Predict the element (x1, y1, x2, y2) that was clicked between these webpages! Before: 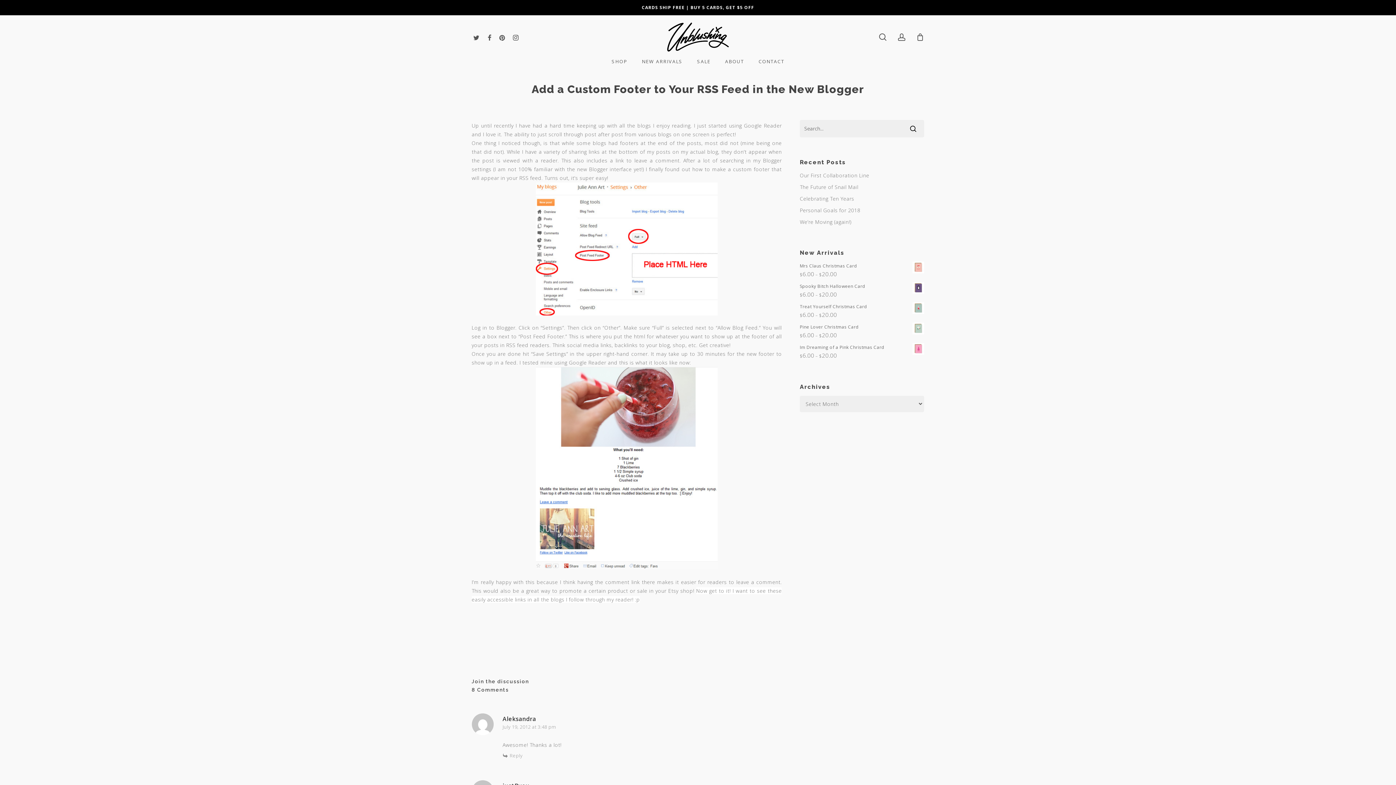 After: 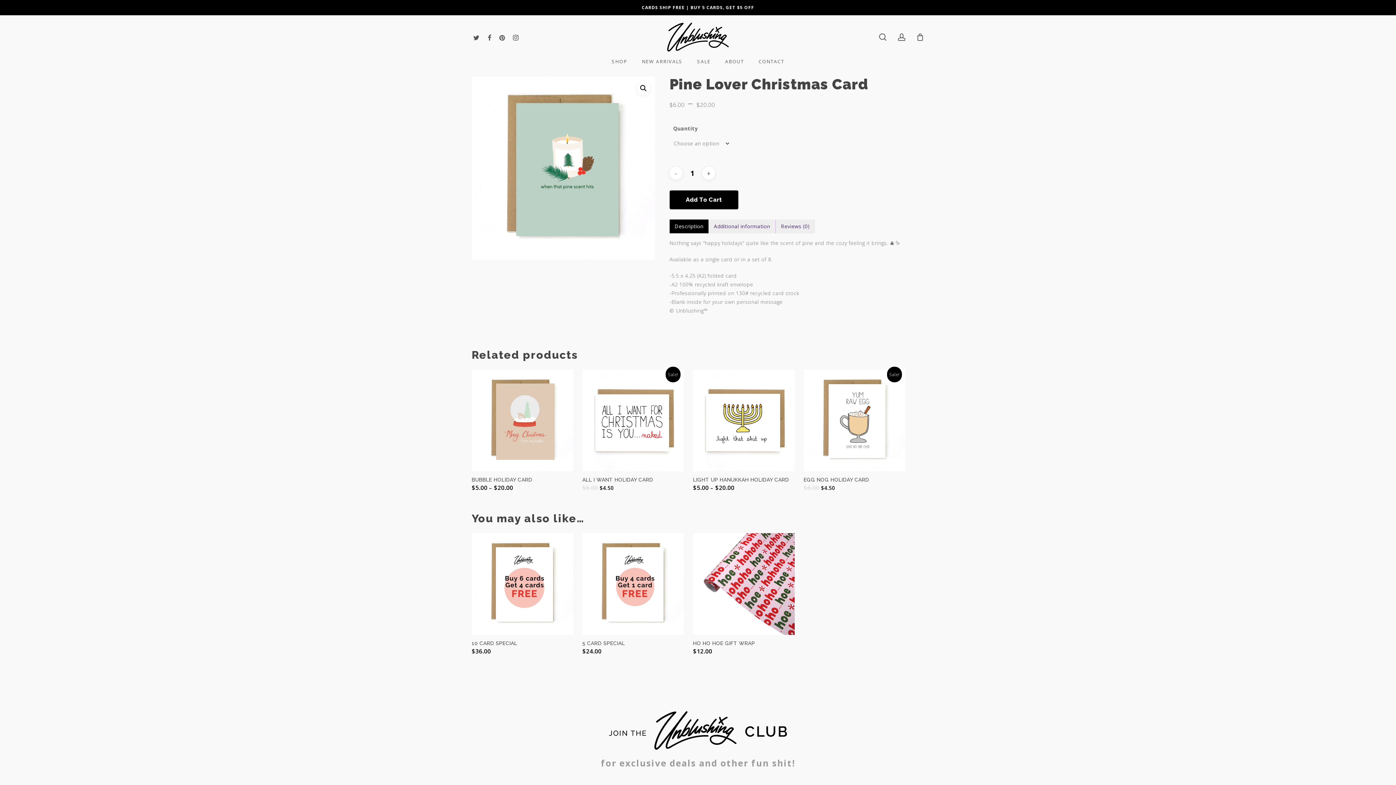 Action: label: Pine Lover Christmas Card bbox: (800, 322, 924, 331)